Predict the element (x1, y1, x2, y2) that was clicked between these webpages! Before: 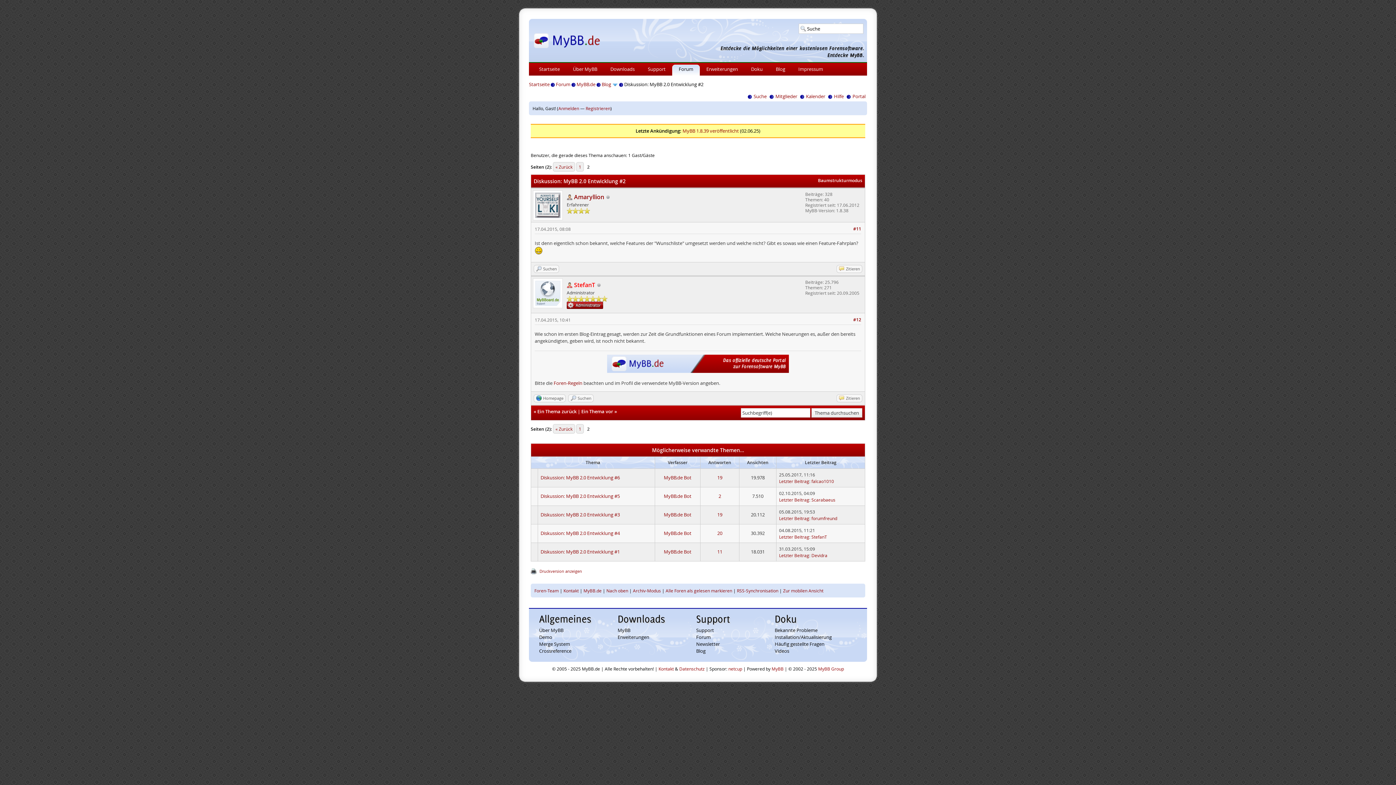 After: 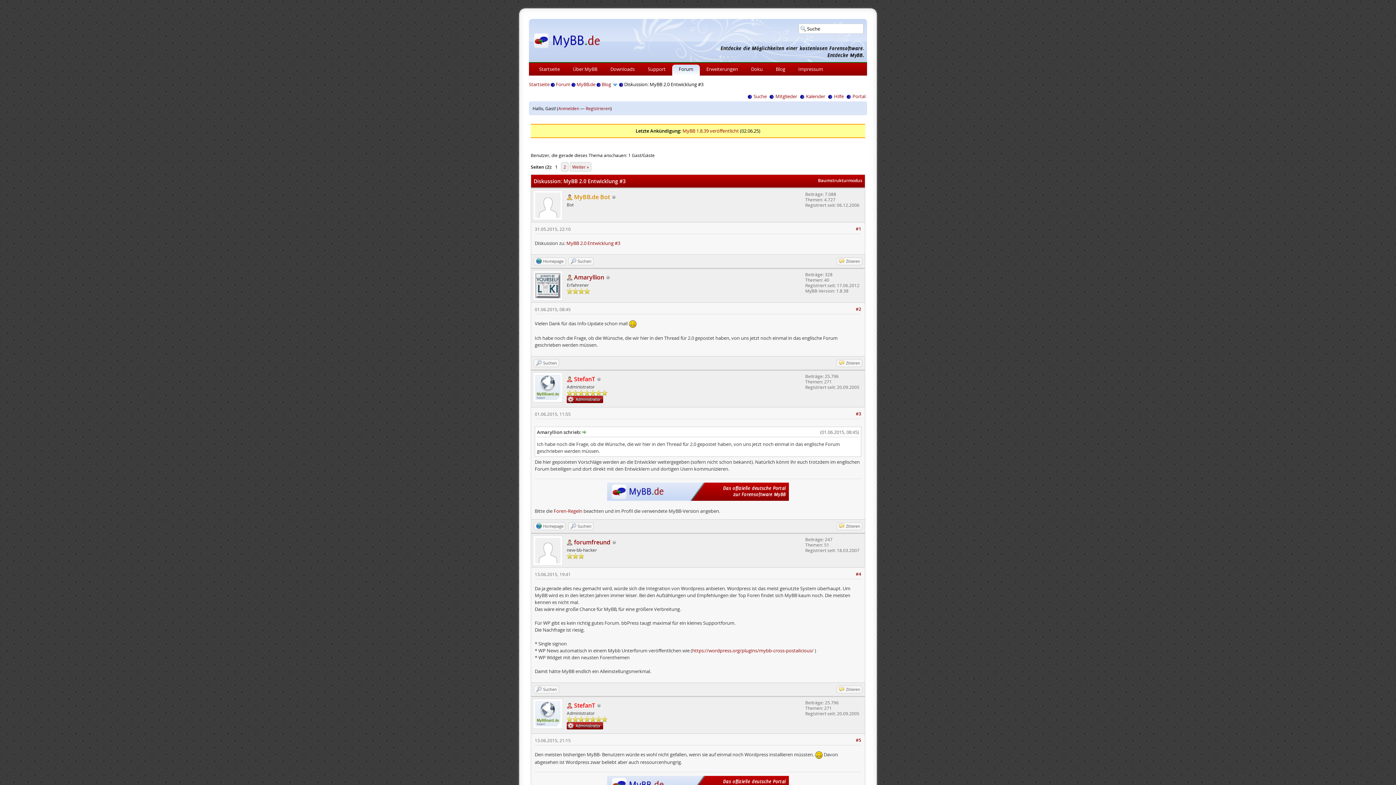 Action: bbox: (540, 511, 620, 518) label: Diskussion: MyBB 2.0 Entwicklung #3